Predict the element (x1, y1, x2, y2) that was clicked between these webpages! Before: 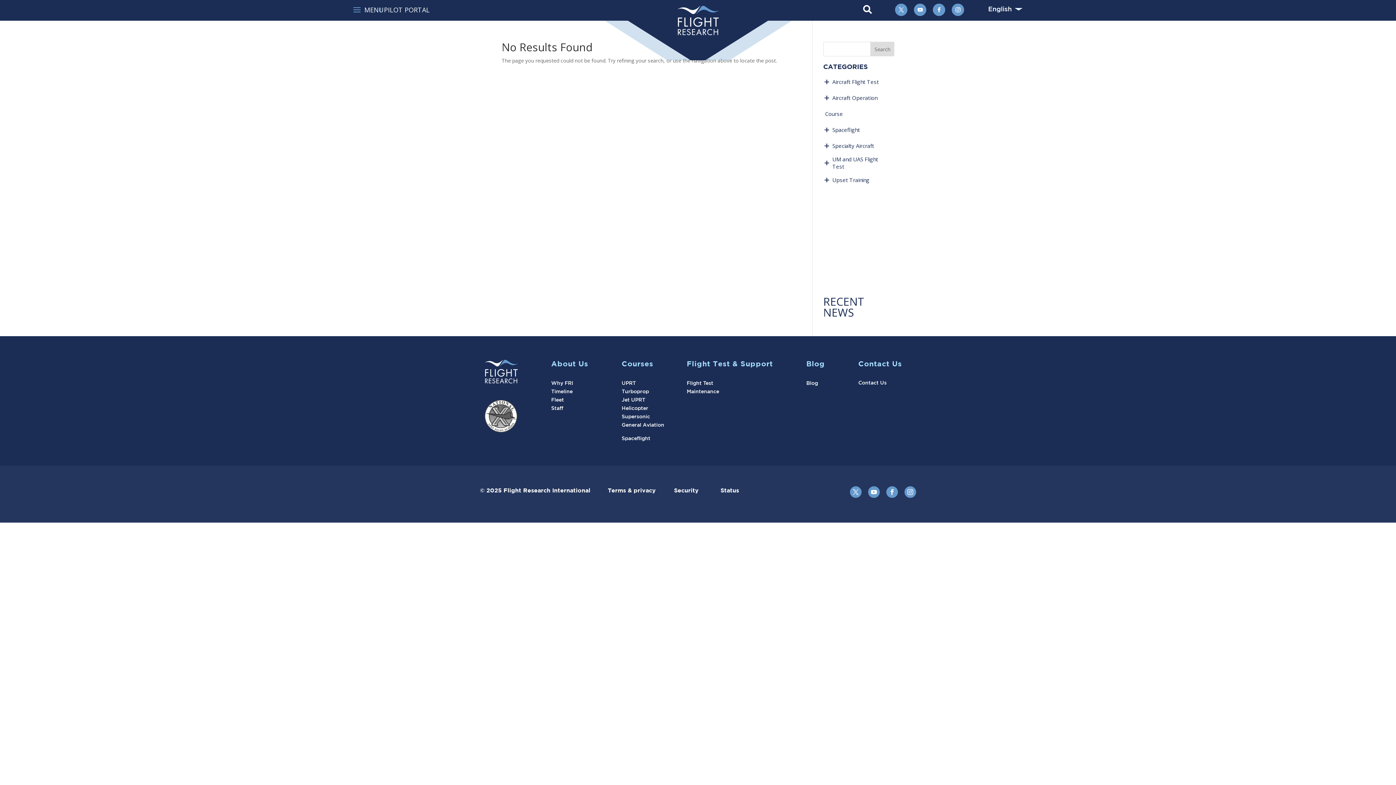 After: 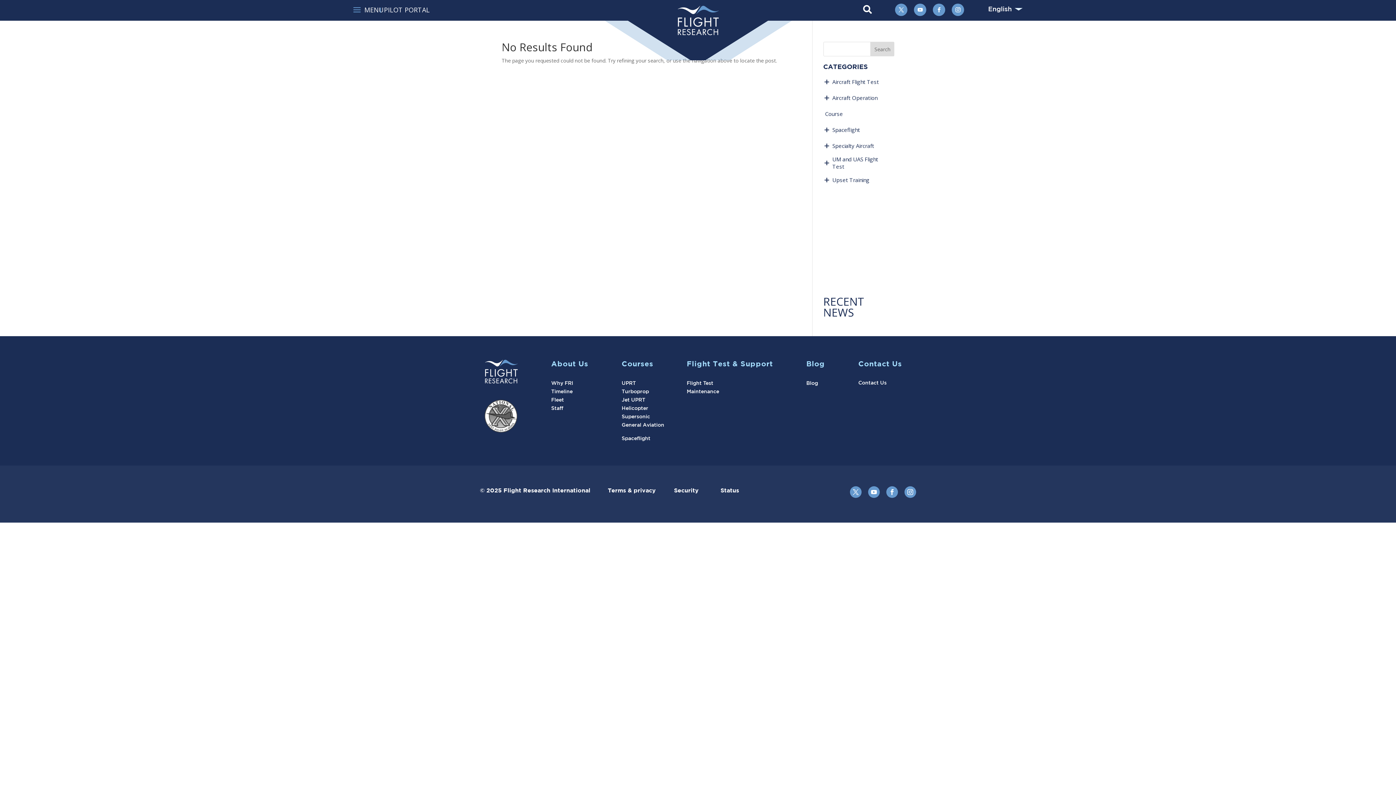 Action: bbox: (868, 486, 880, 498)